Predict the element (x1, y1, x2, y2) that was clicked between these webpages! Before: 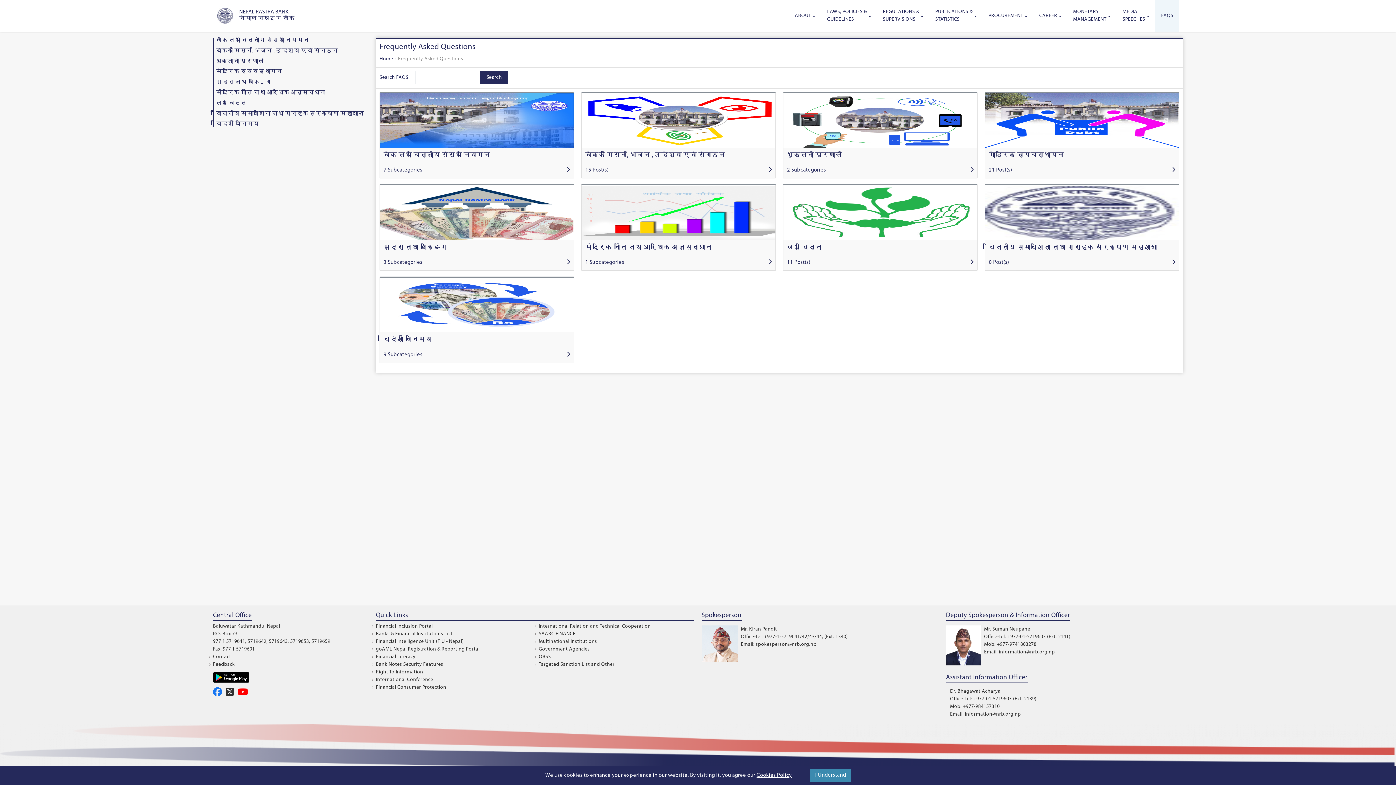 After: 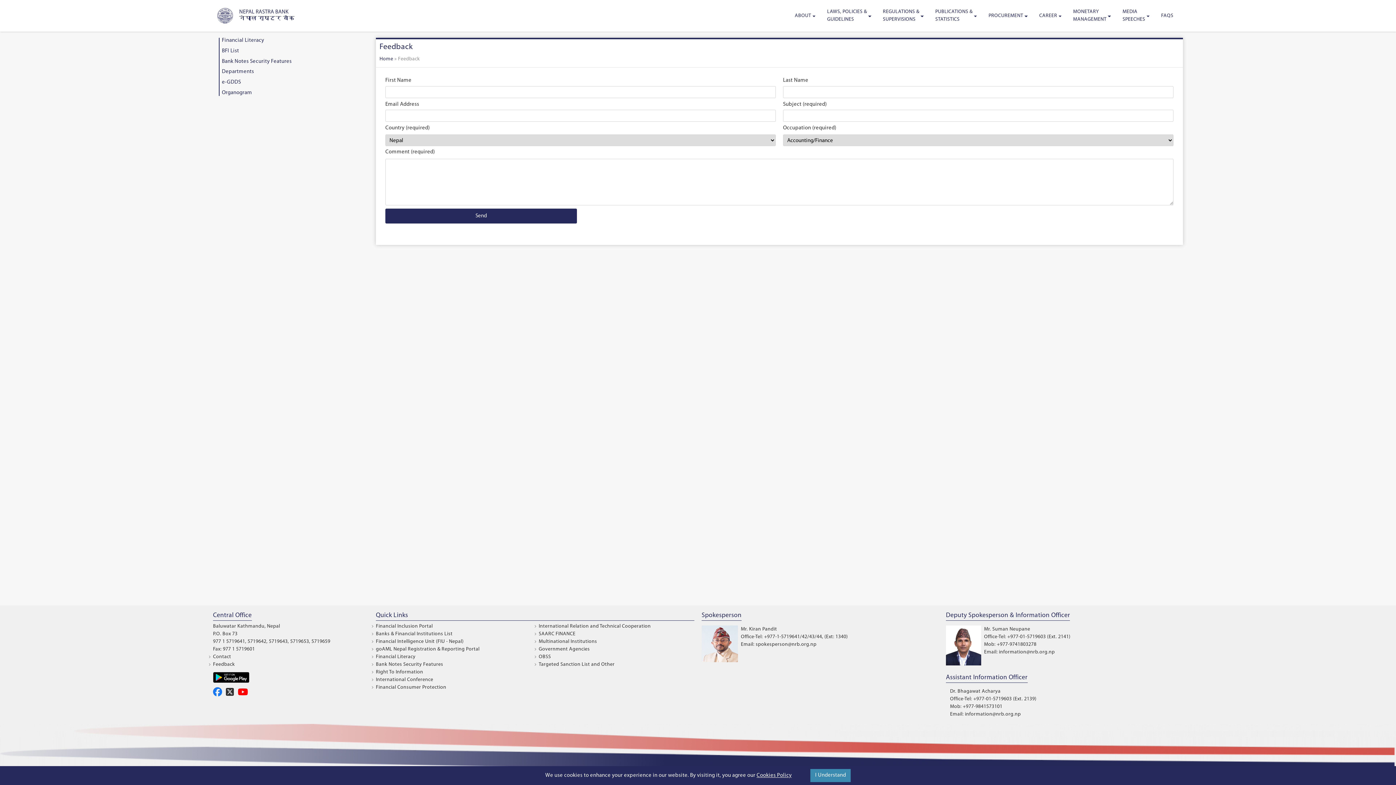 Action: bbox: (213, 662, 234, 667) label: Feedback